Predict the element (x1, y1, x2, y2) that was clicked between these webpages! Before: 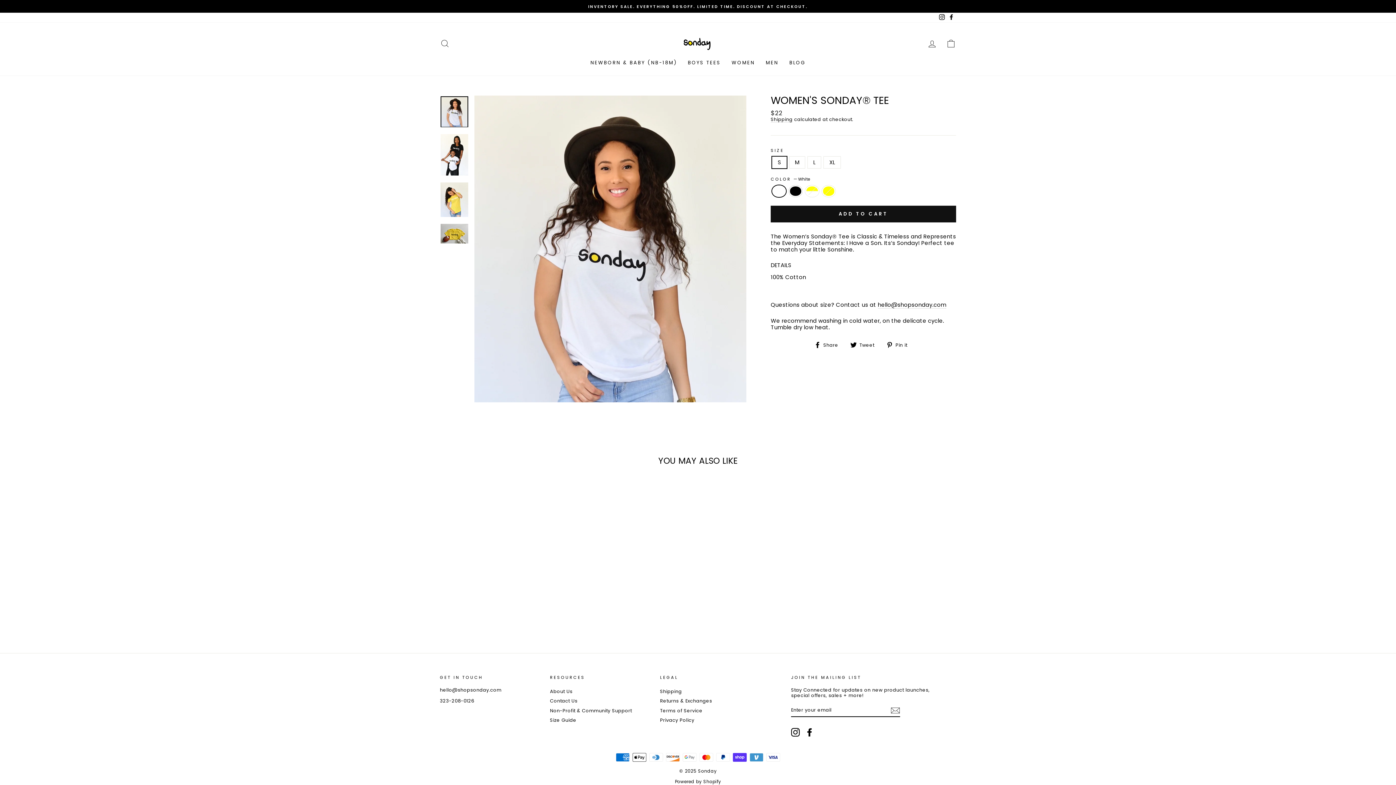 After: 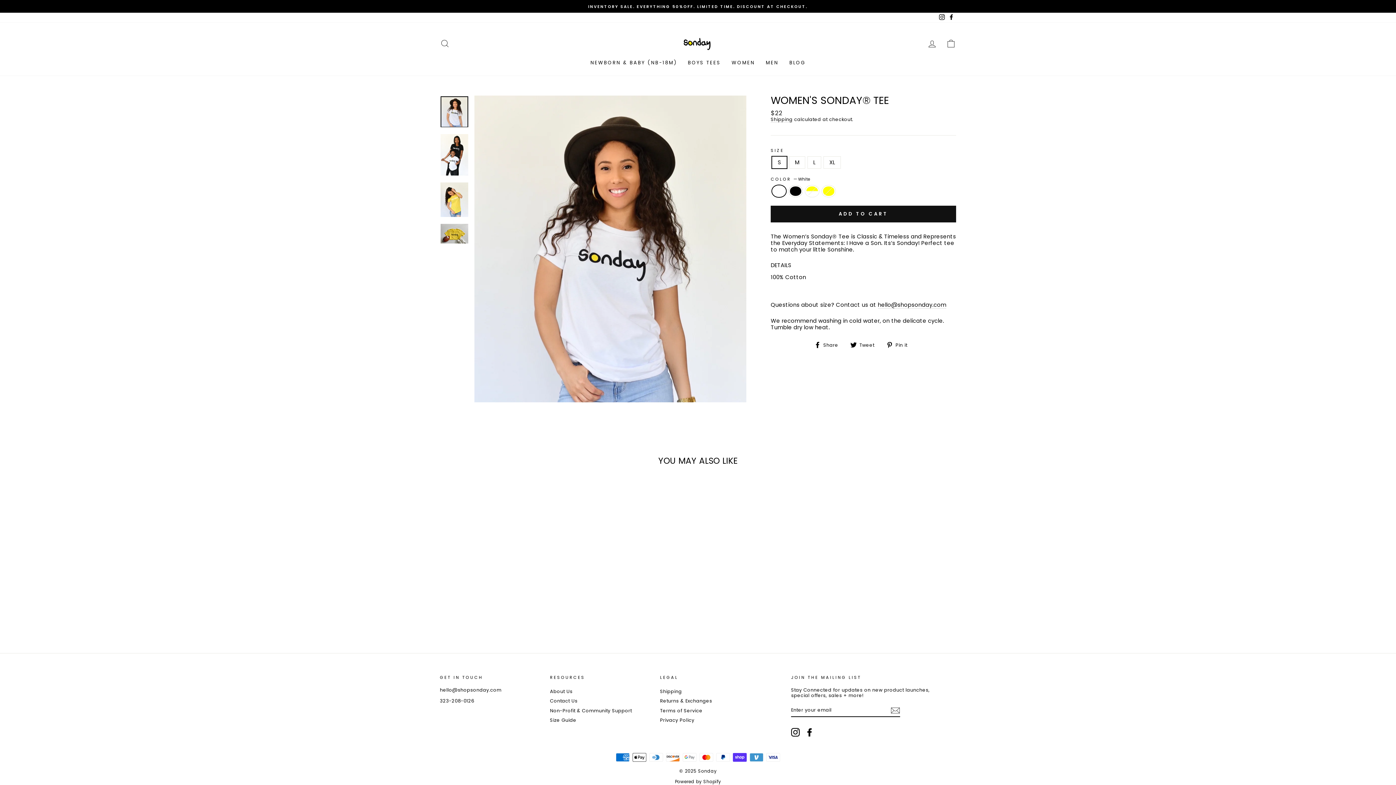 Action: bbox: (886, 341, 912, 348) label:  Pin it
Pin on Pinterest